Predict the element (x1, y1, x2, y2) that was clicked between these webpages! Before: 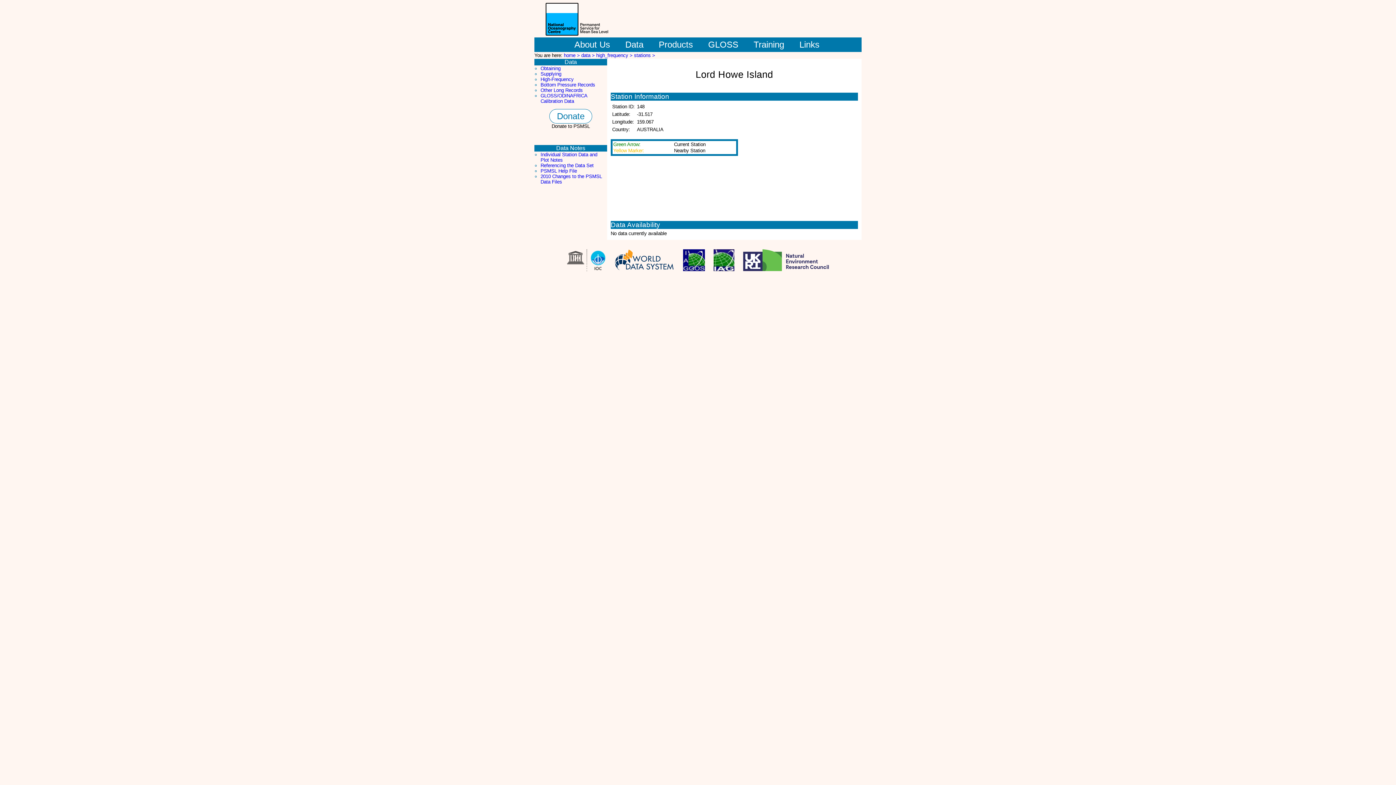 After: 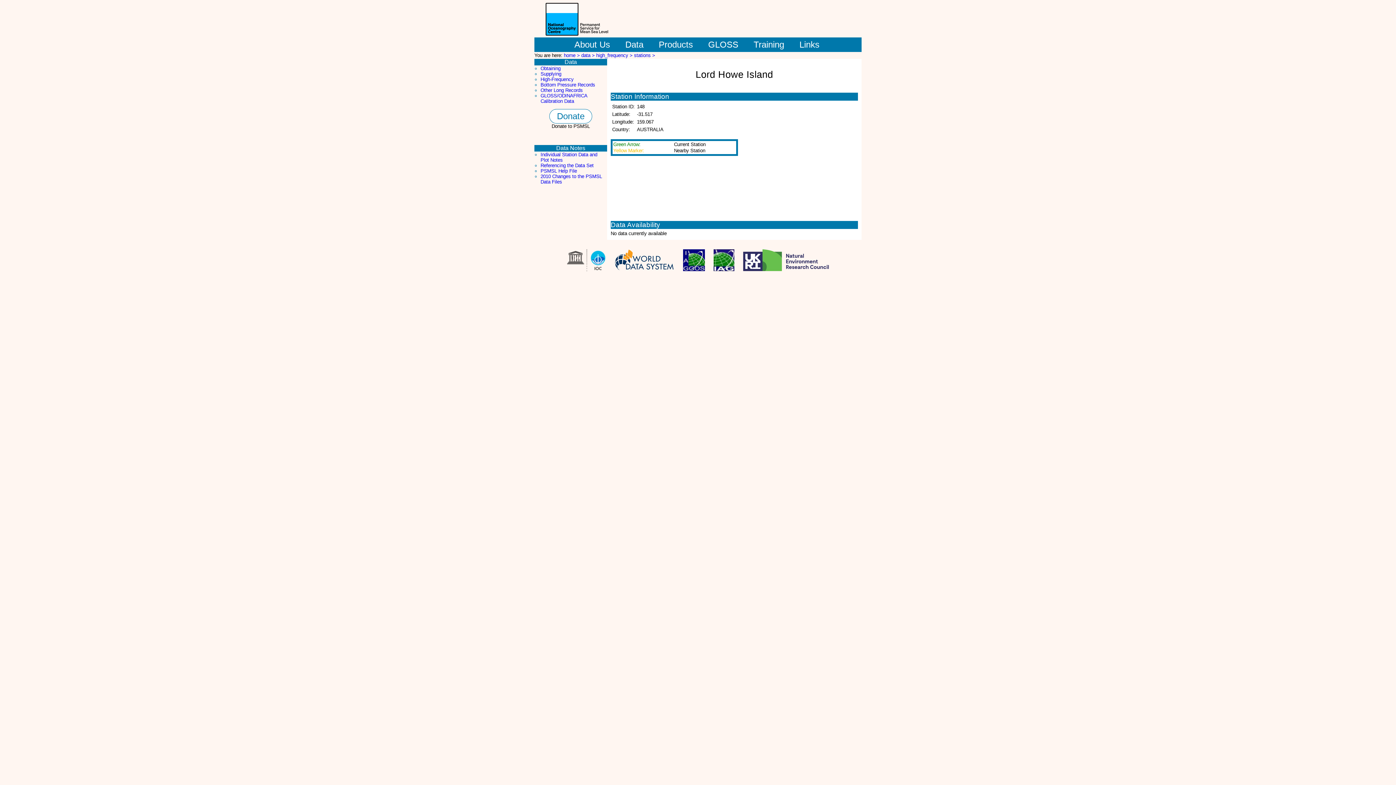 Action: bbox: (739, 266, 832, 272)